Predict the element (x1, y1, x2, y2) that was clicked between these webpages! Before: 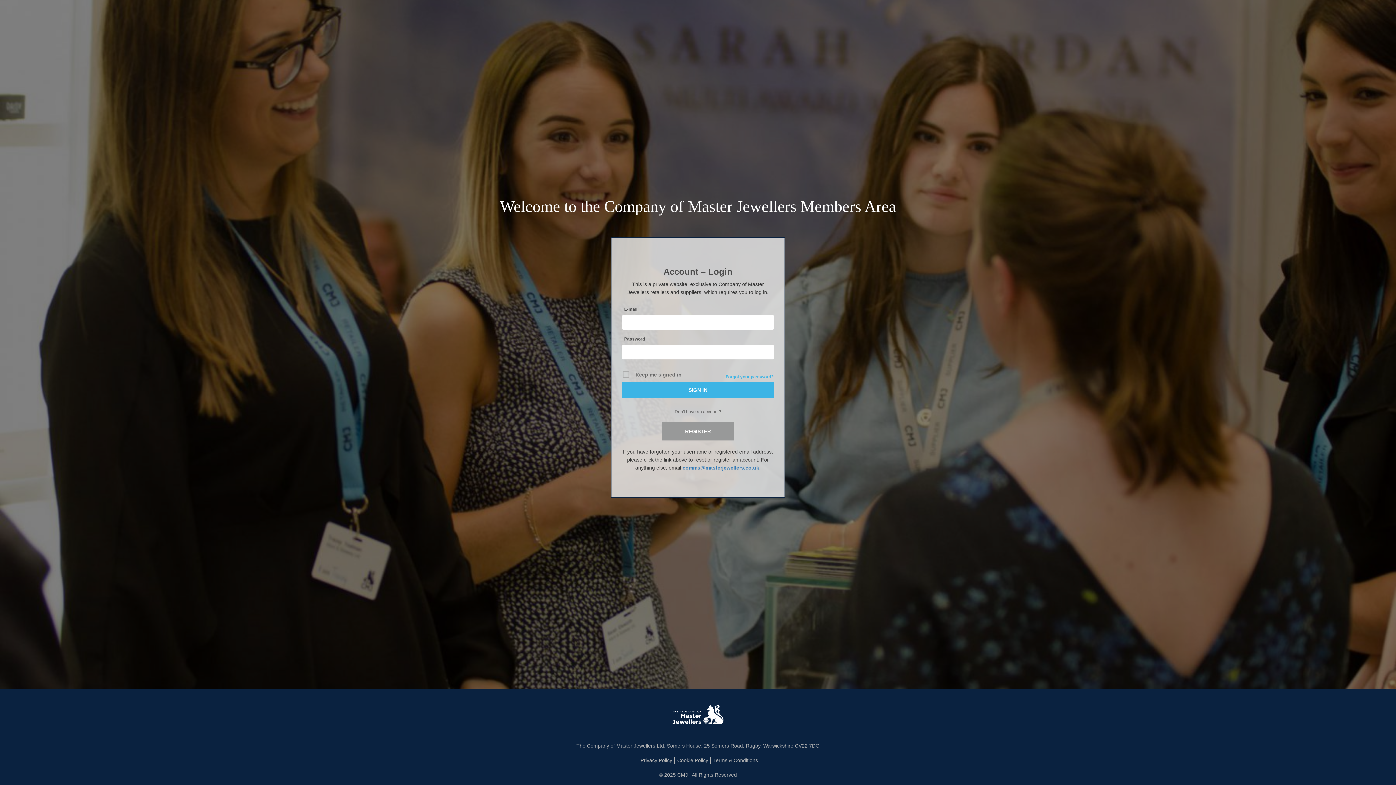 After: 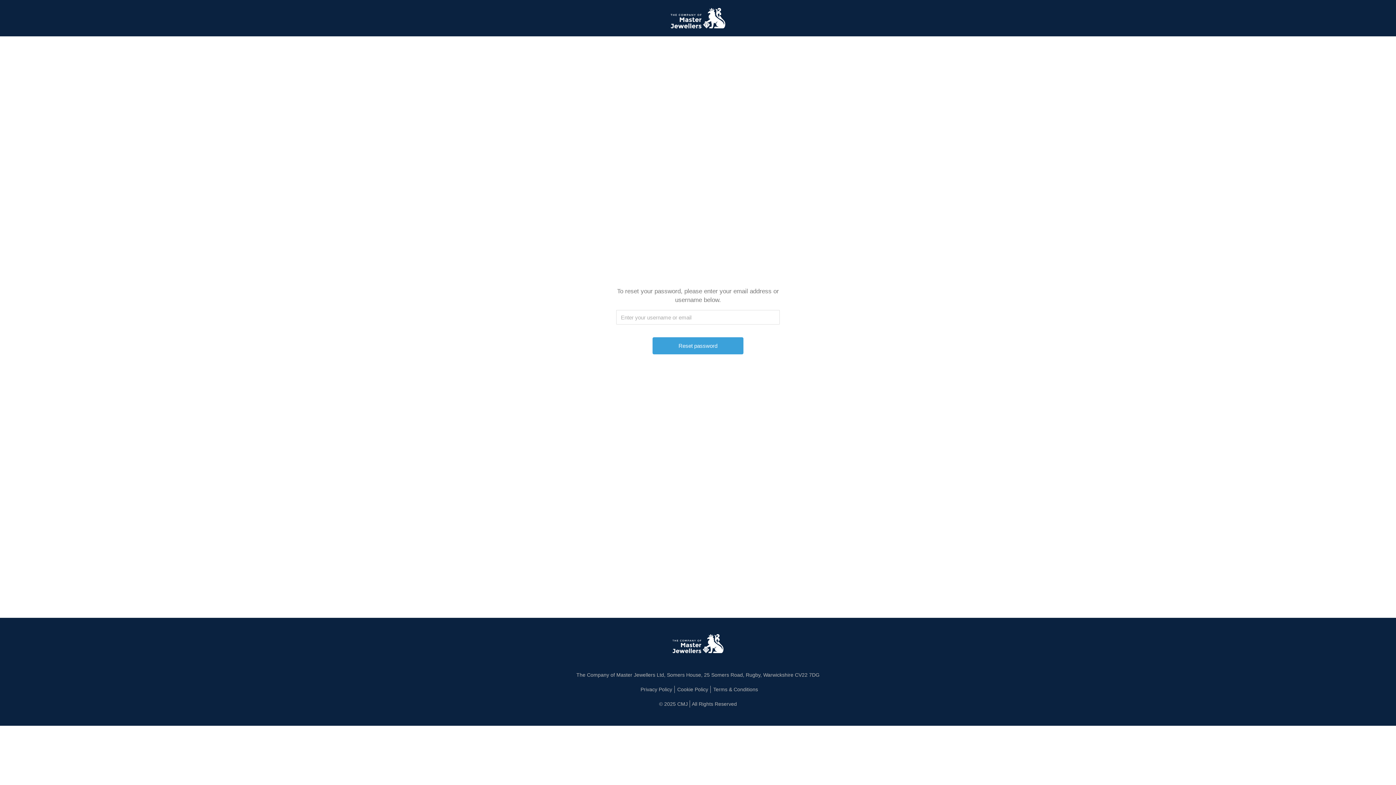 Action: bbox: (725, 373, 773, 381) label: Forgot your password?